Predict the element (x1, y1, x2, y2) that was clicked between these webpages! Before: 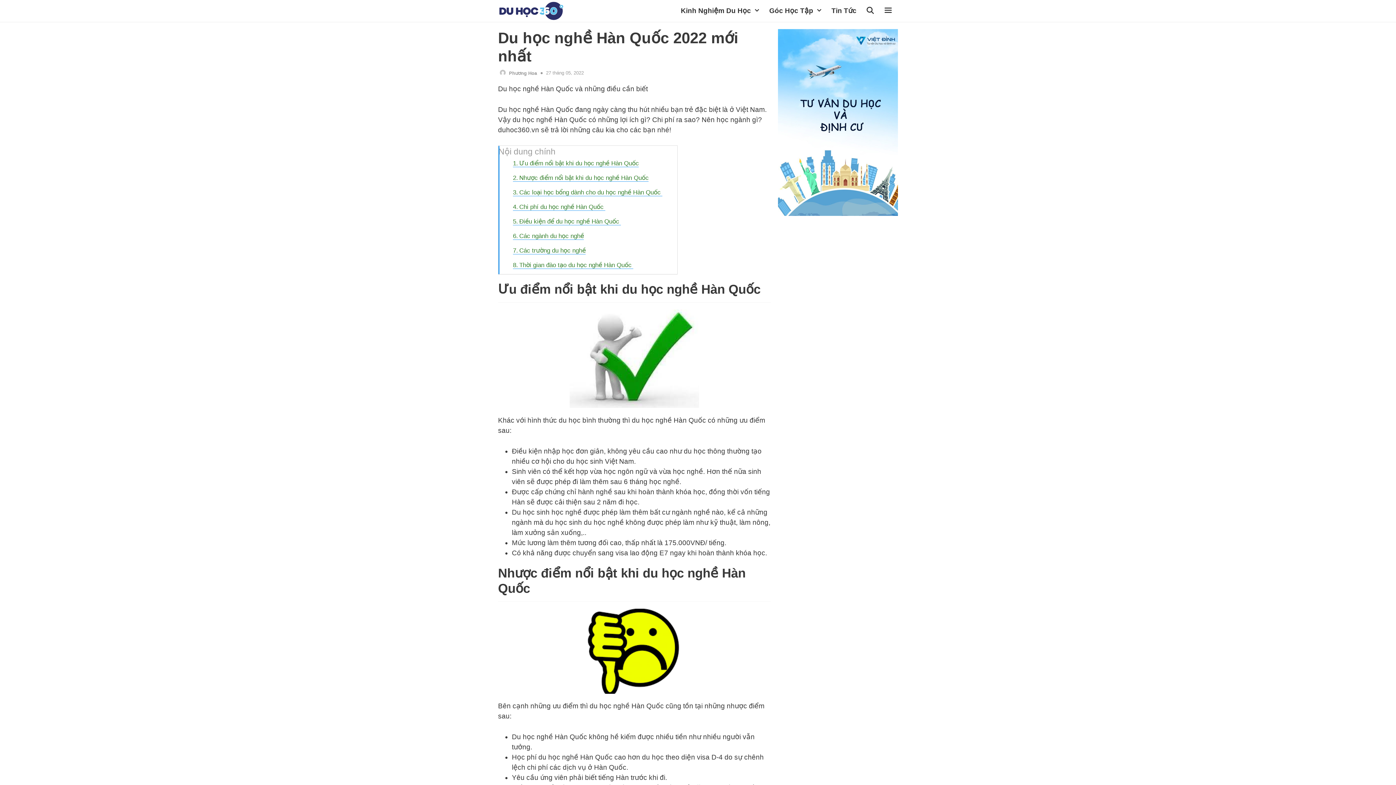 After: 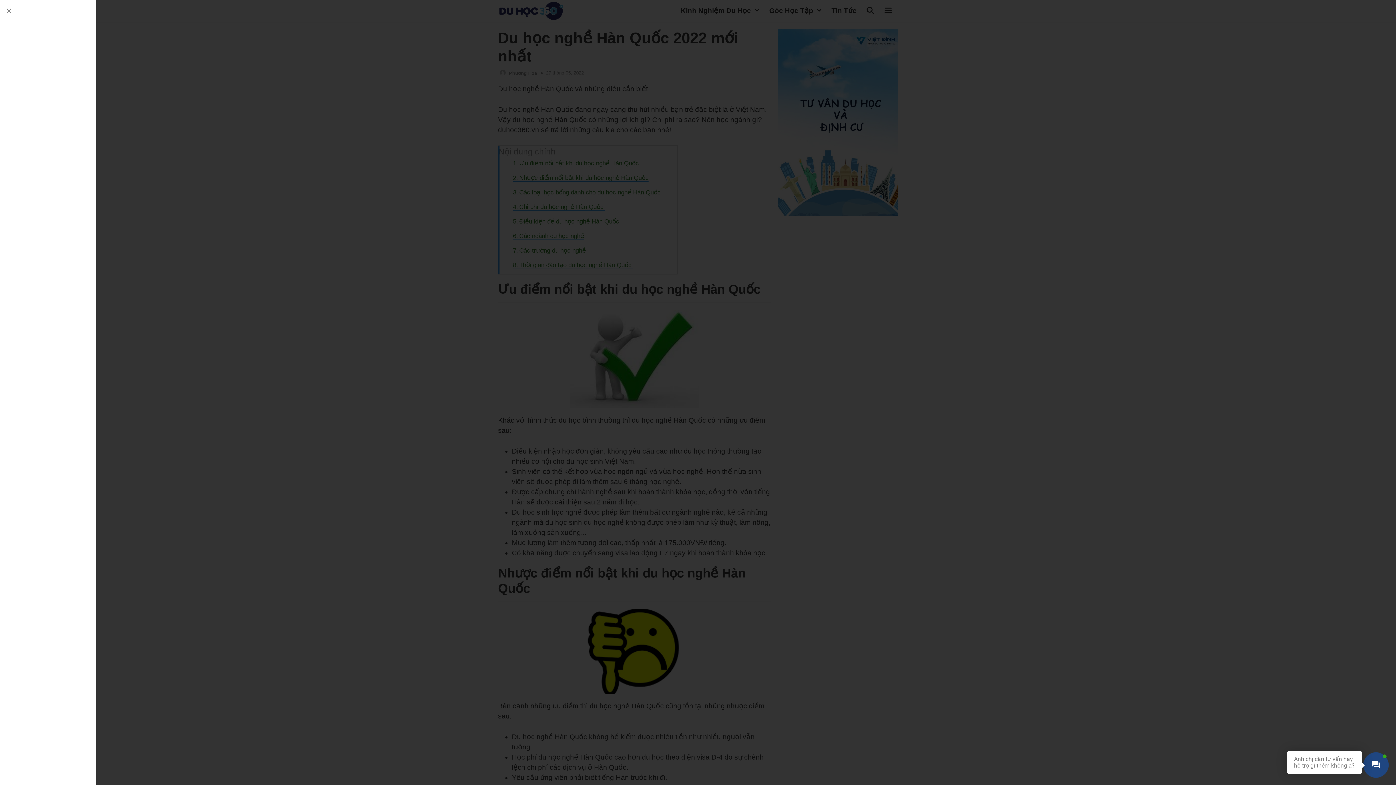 Action: bbox: (880, 0, 898, 21)